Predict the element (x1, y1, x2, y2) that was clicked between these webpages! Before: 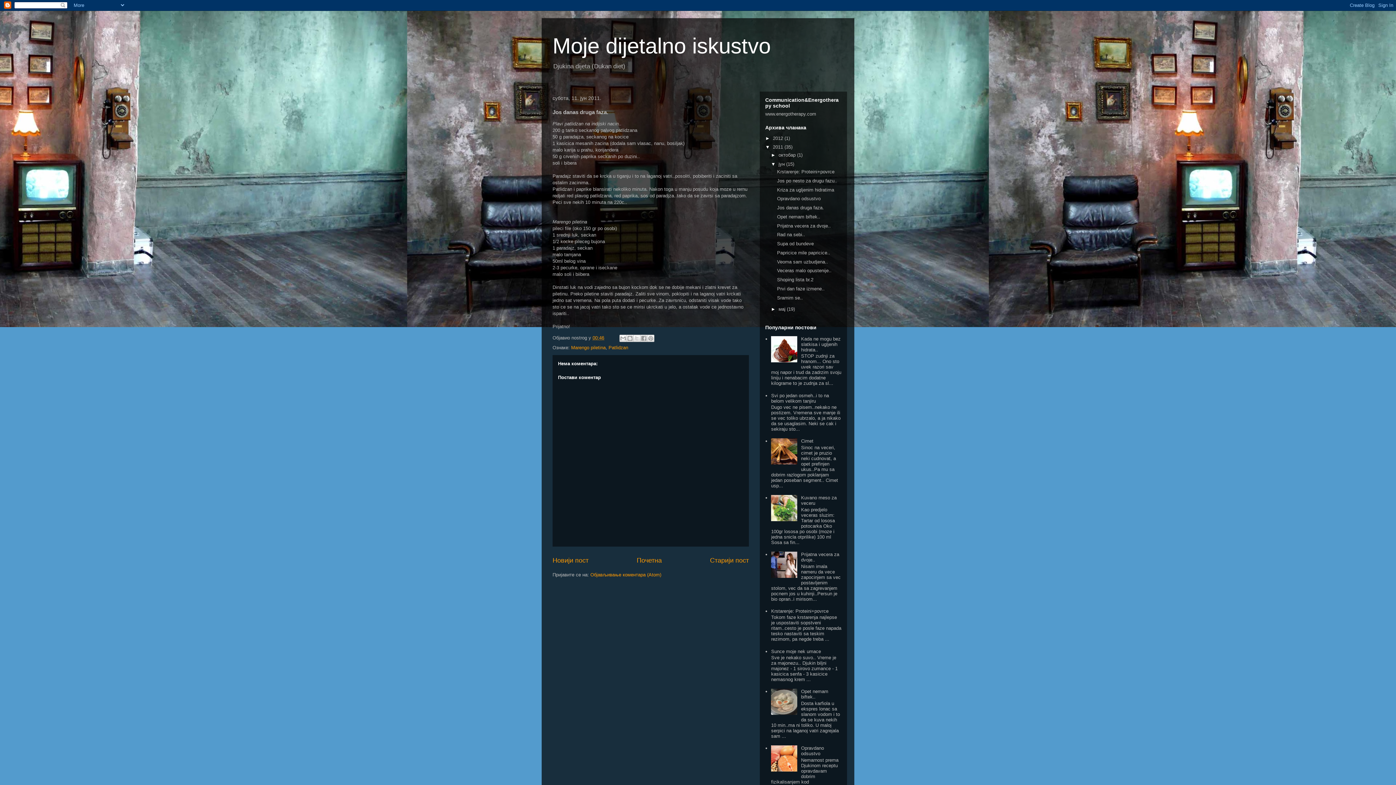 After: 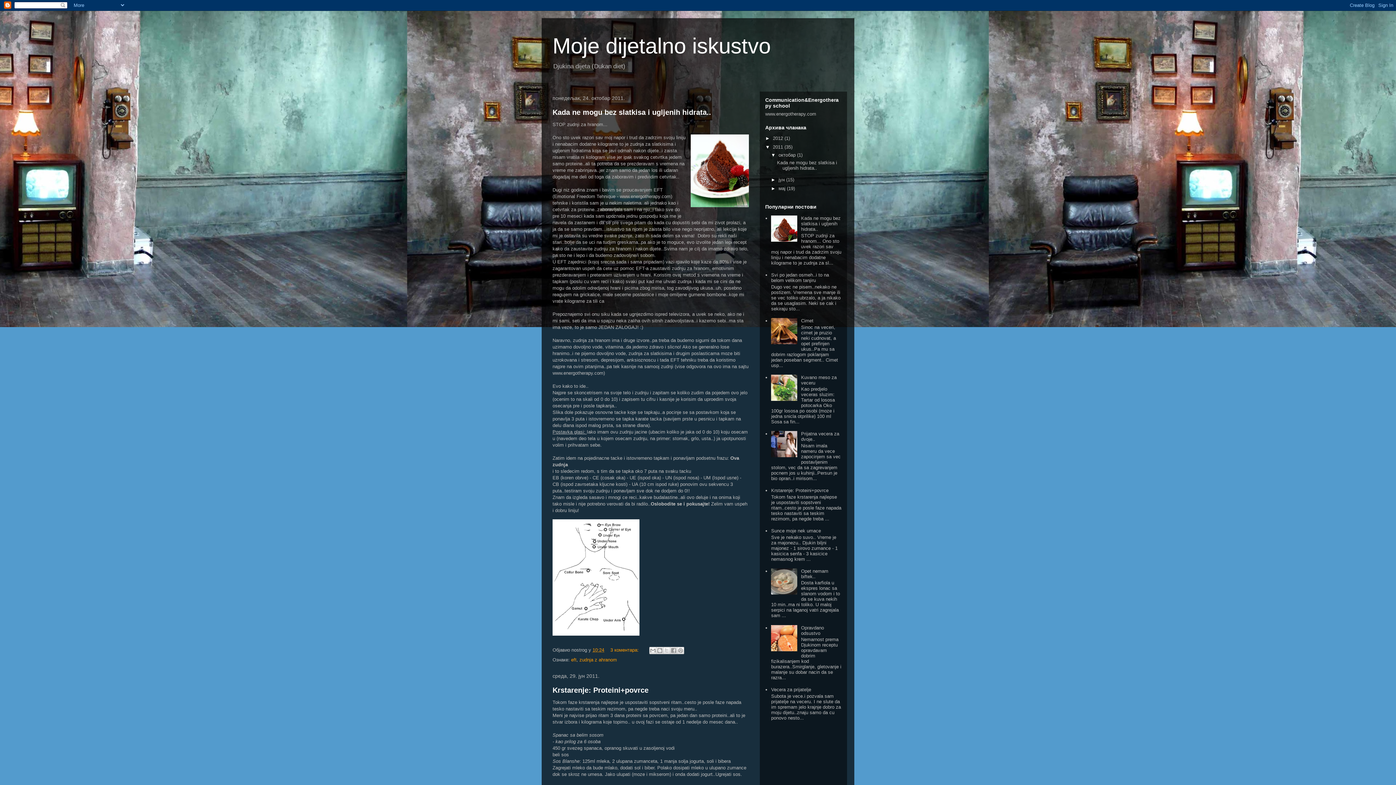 Action: bbox: (773, 144, 784, 149) label: 2011 